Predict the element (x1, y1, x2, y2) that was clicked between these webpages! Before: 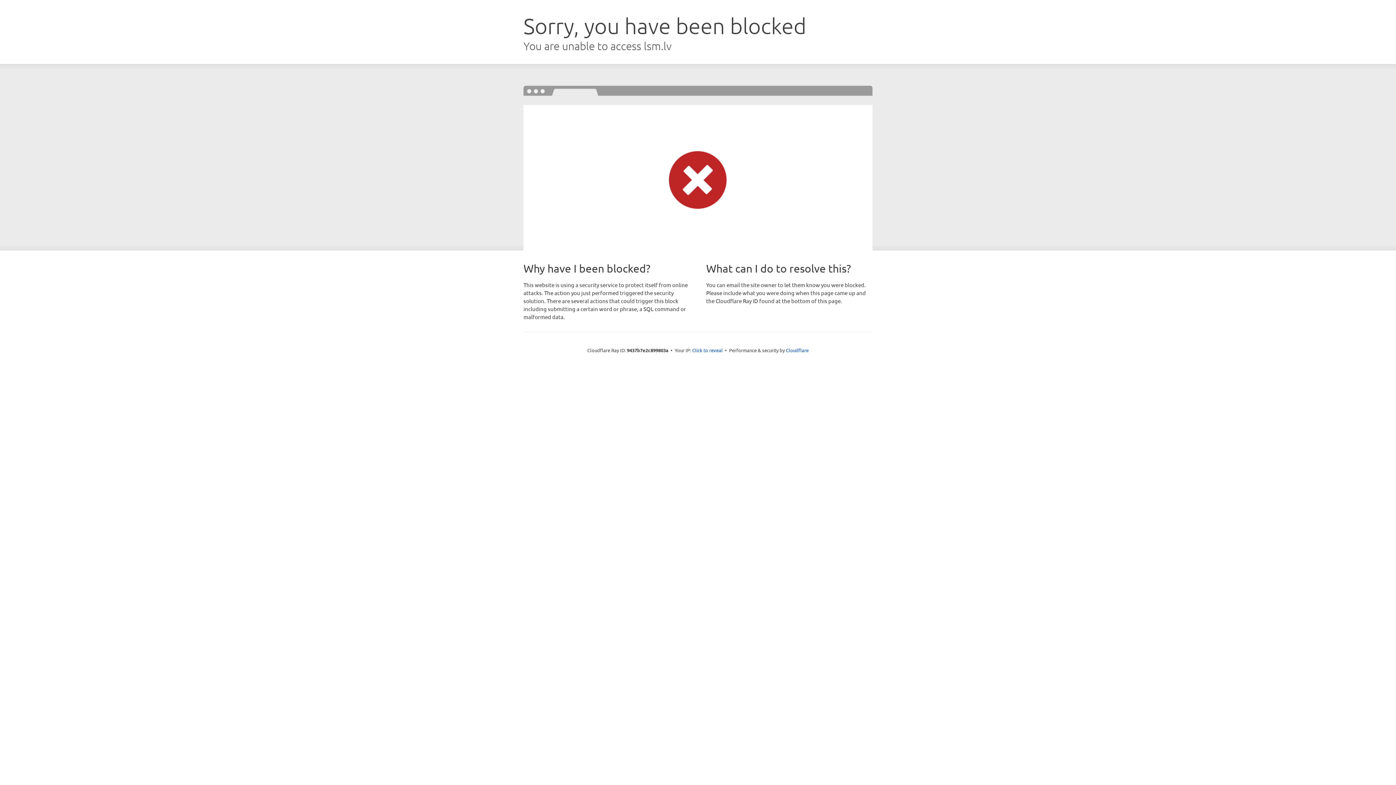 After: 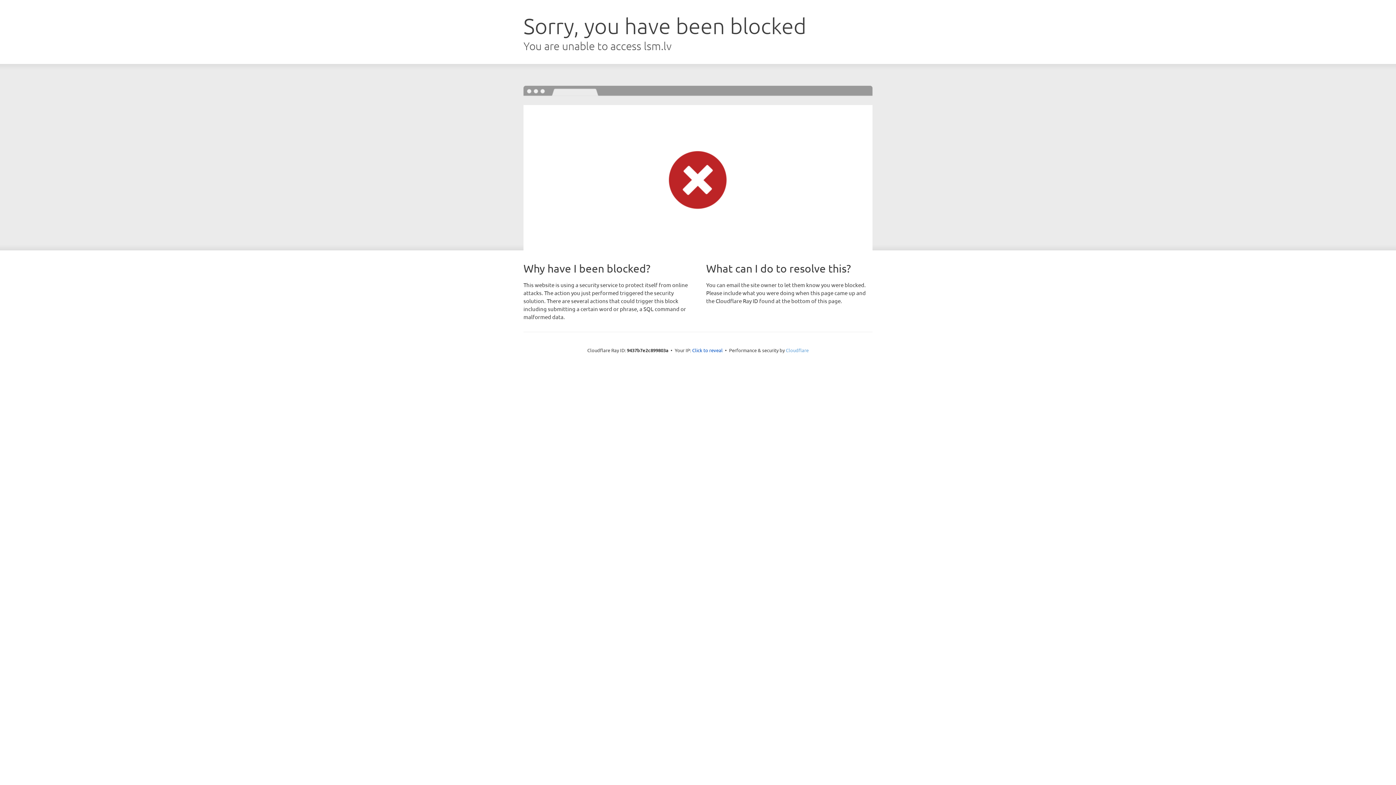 Action: label: Cloudflare bbox: (786, 347, 808, 353)